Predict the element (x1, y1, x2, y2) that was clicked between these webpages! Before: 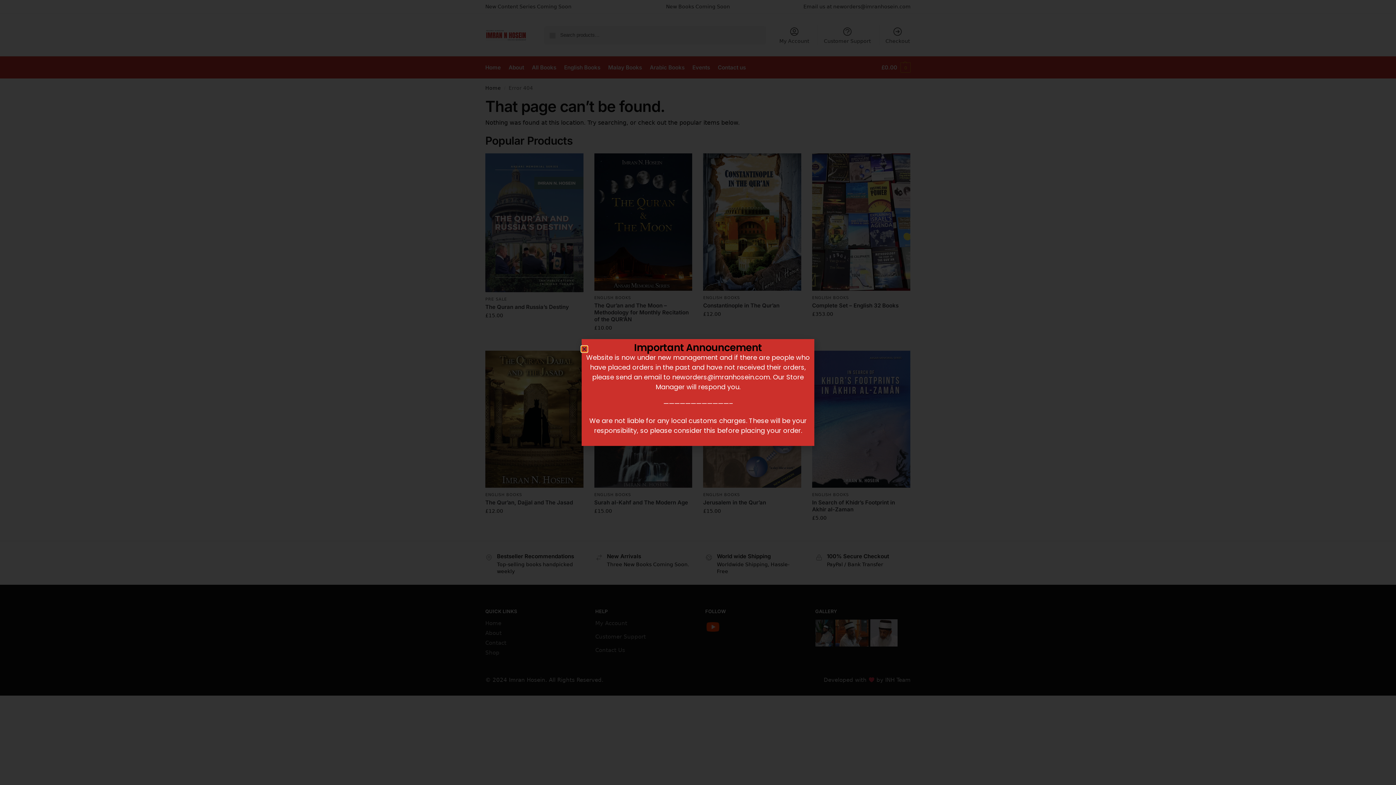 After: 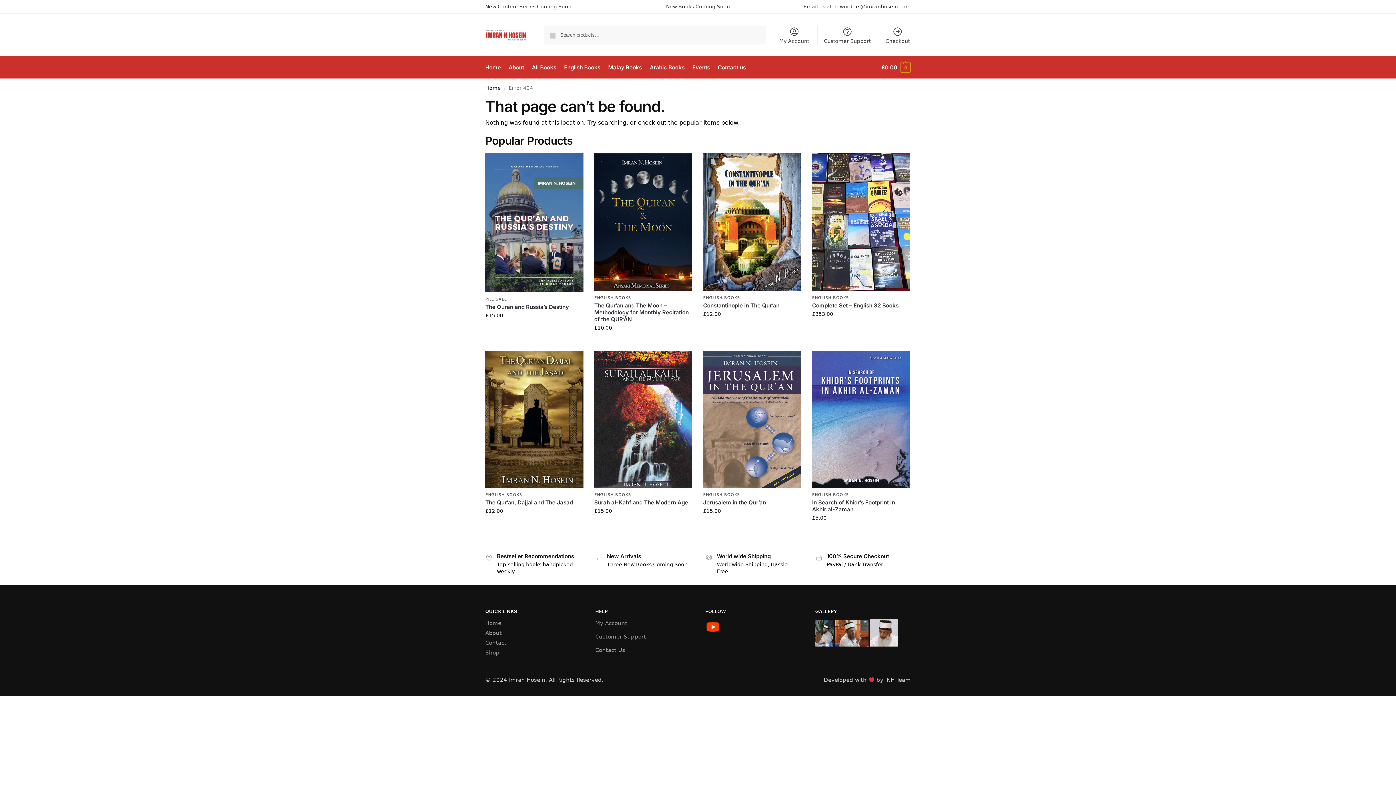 Action: label: Close bbox: (581, 346, 587, 351)